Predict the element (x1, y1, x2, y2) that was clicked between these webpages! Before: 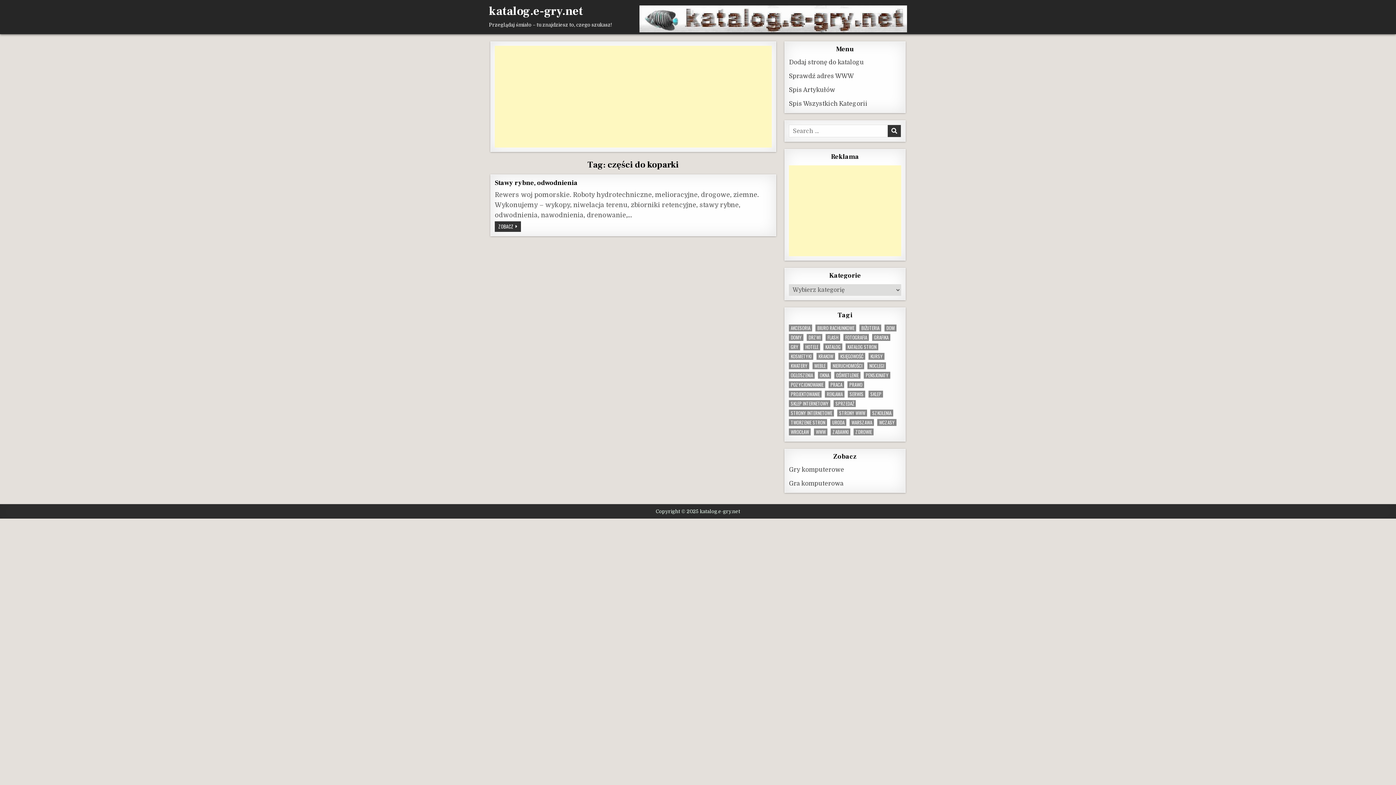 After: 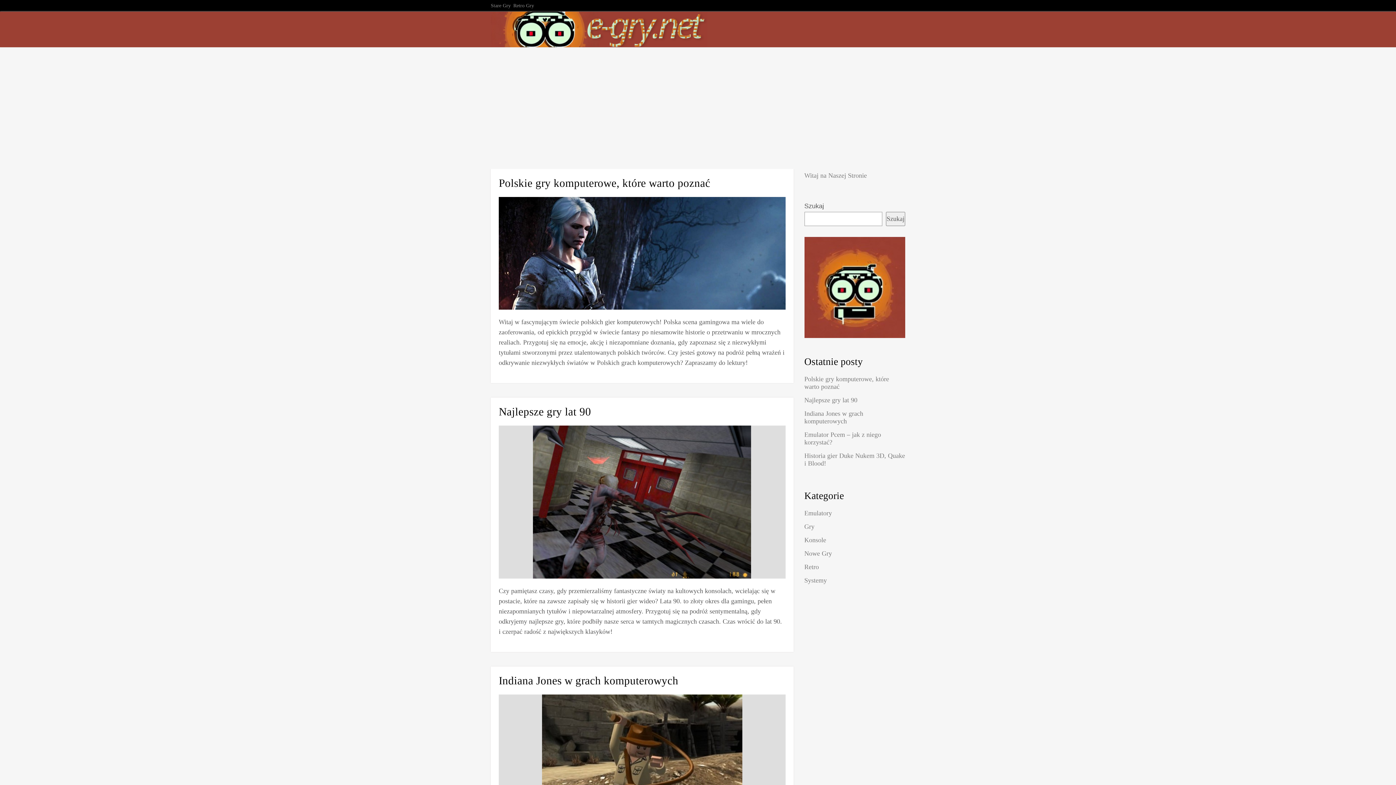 Action: label: Gry komputerowe bbox: (789, 466, 844, 473)